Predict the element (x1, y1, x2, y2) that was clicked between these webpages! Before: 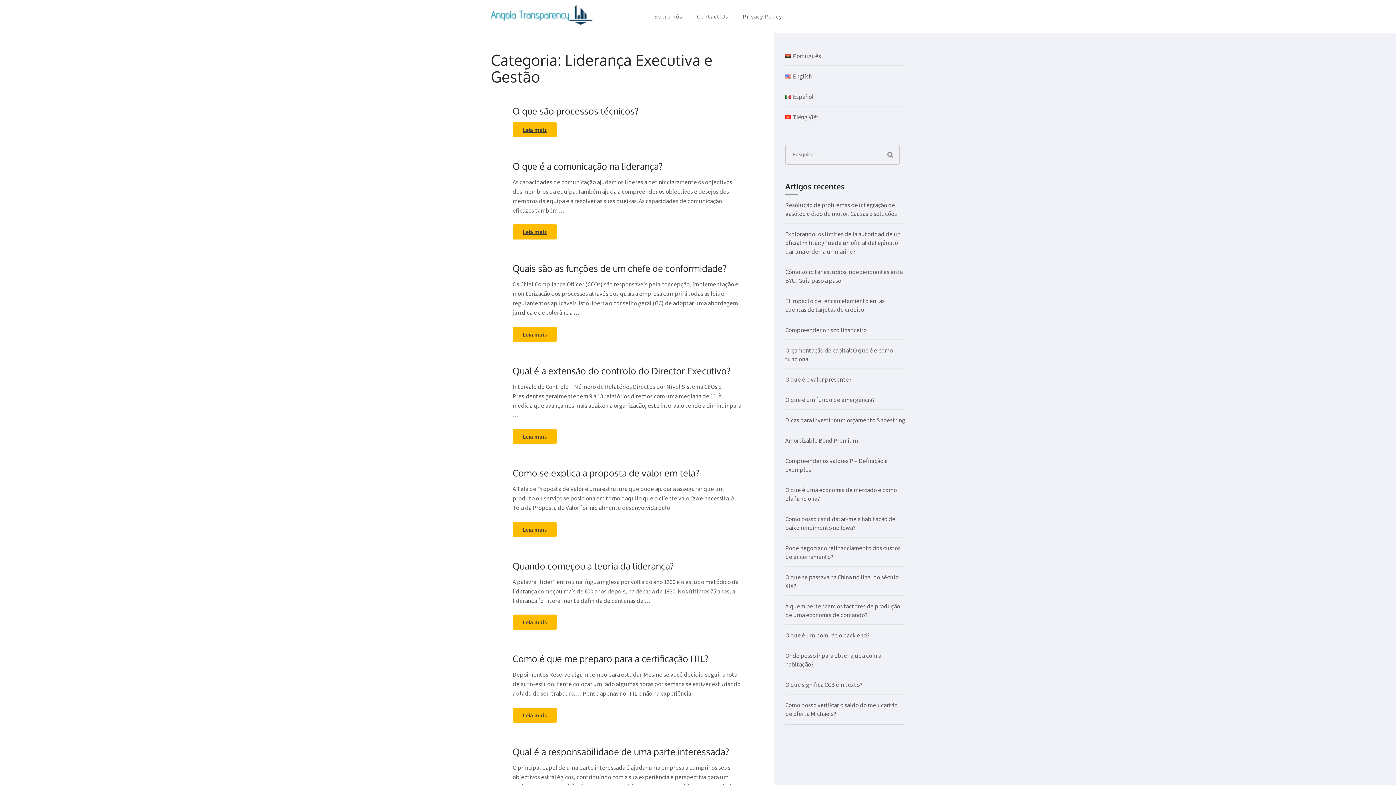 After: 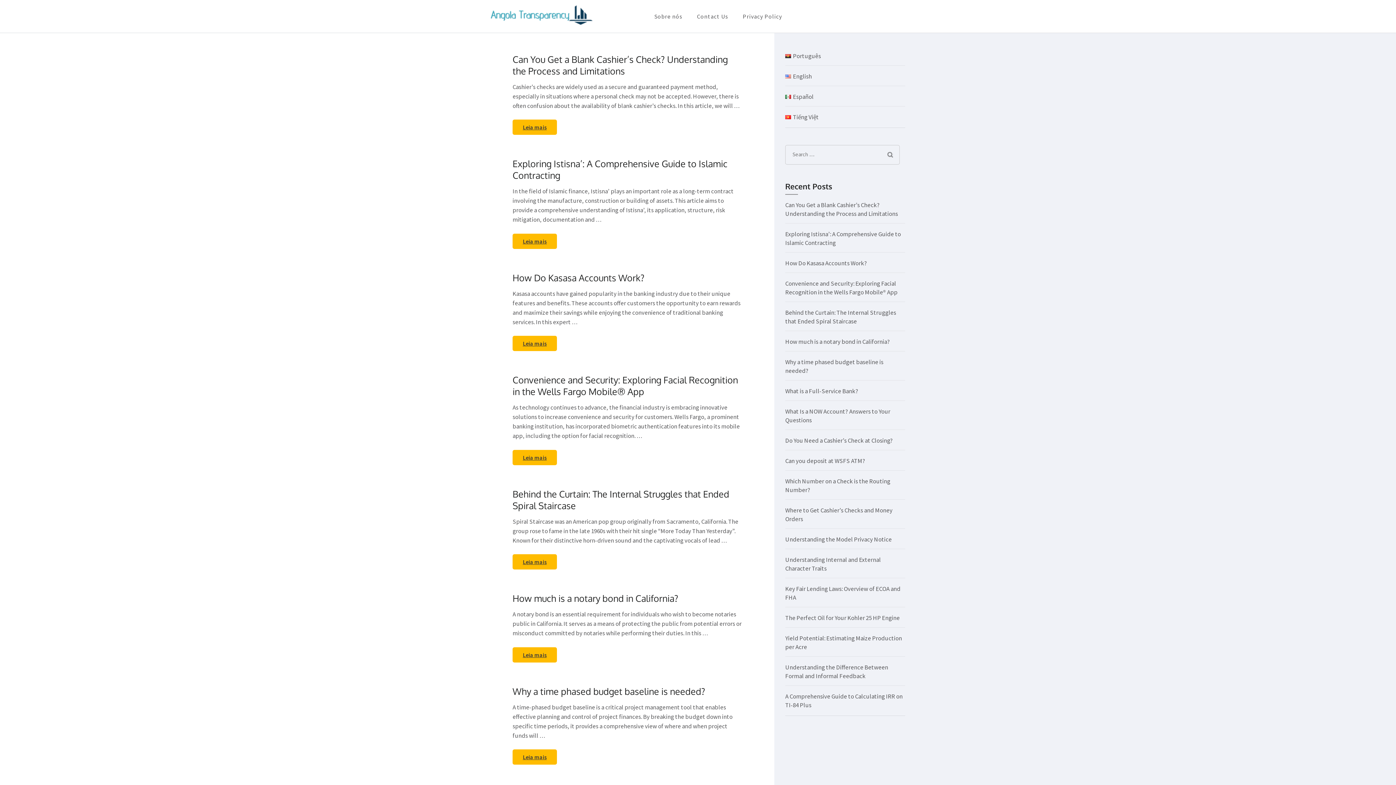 Action: bbox: (785, 72, 812, 80) label: English